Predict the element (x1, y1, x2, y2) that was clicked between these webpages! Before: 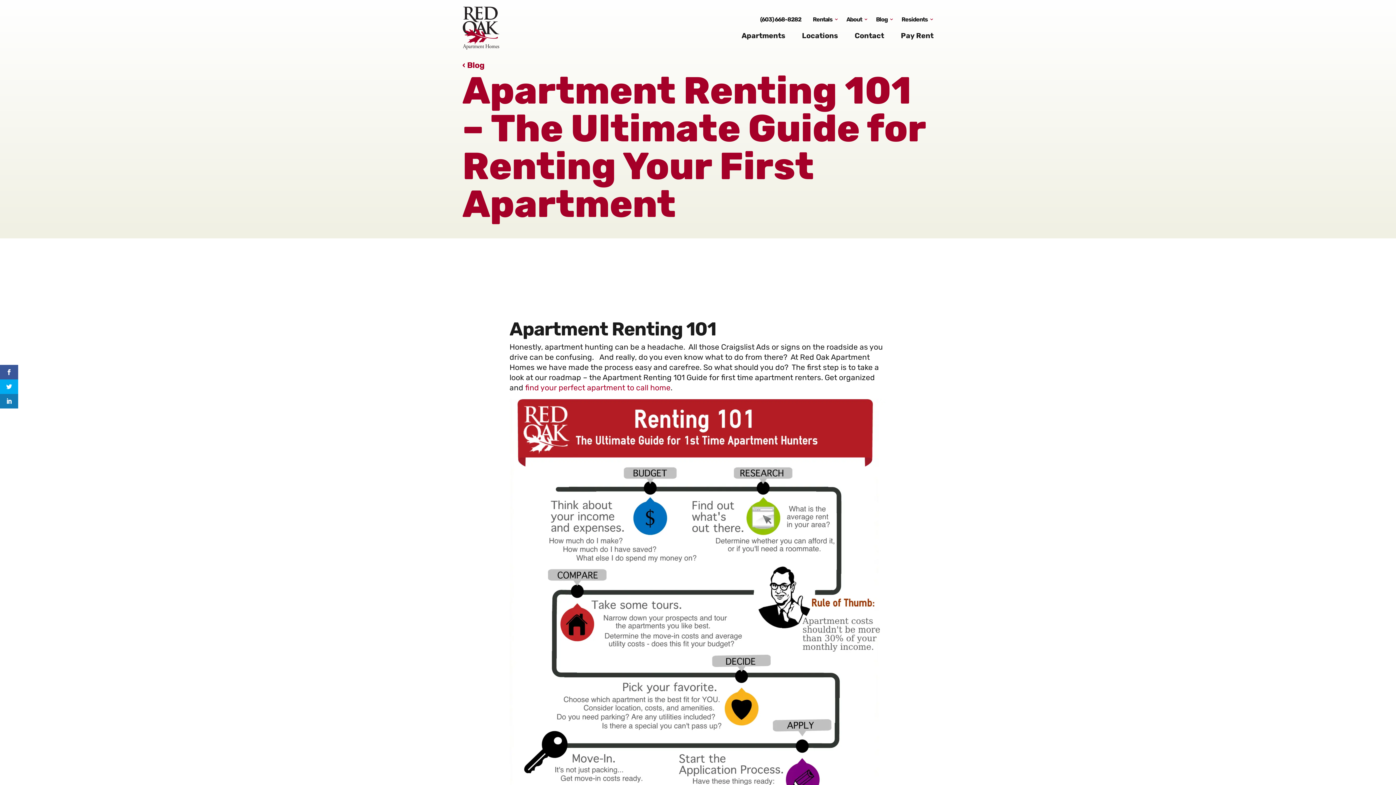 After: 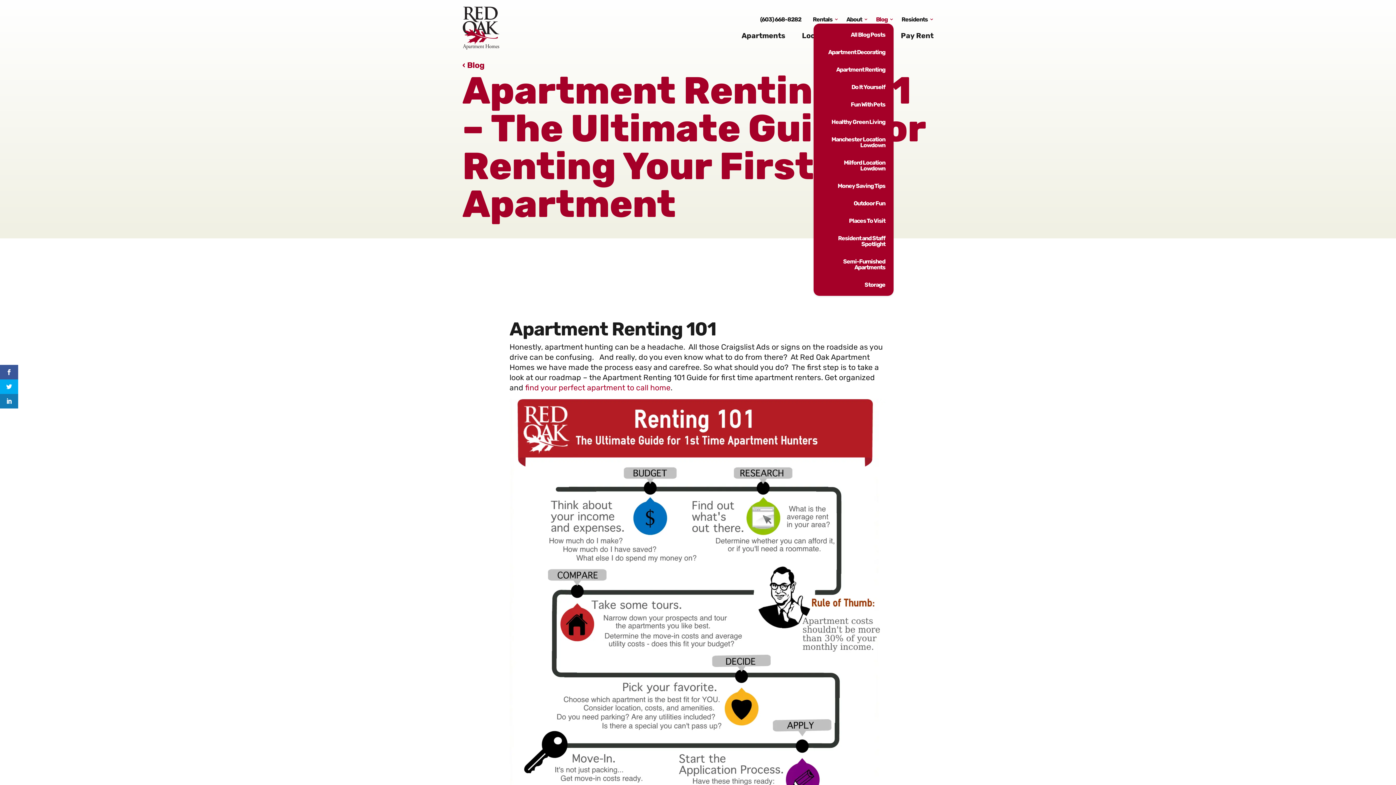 Action: bbox: (876, 16, 893, 23) label: Blog